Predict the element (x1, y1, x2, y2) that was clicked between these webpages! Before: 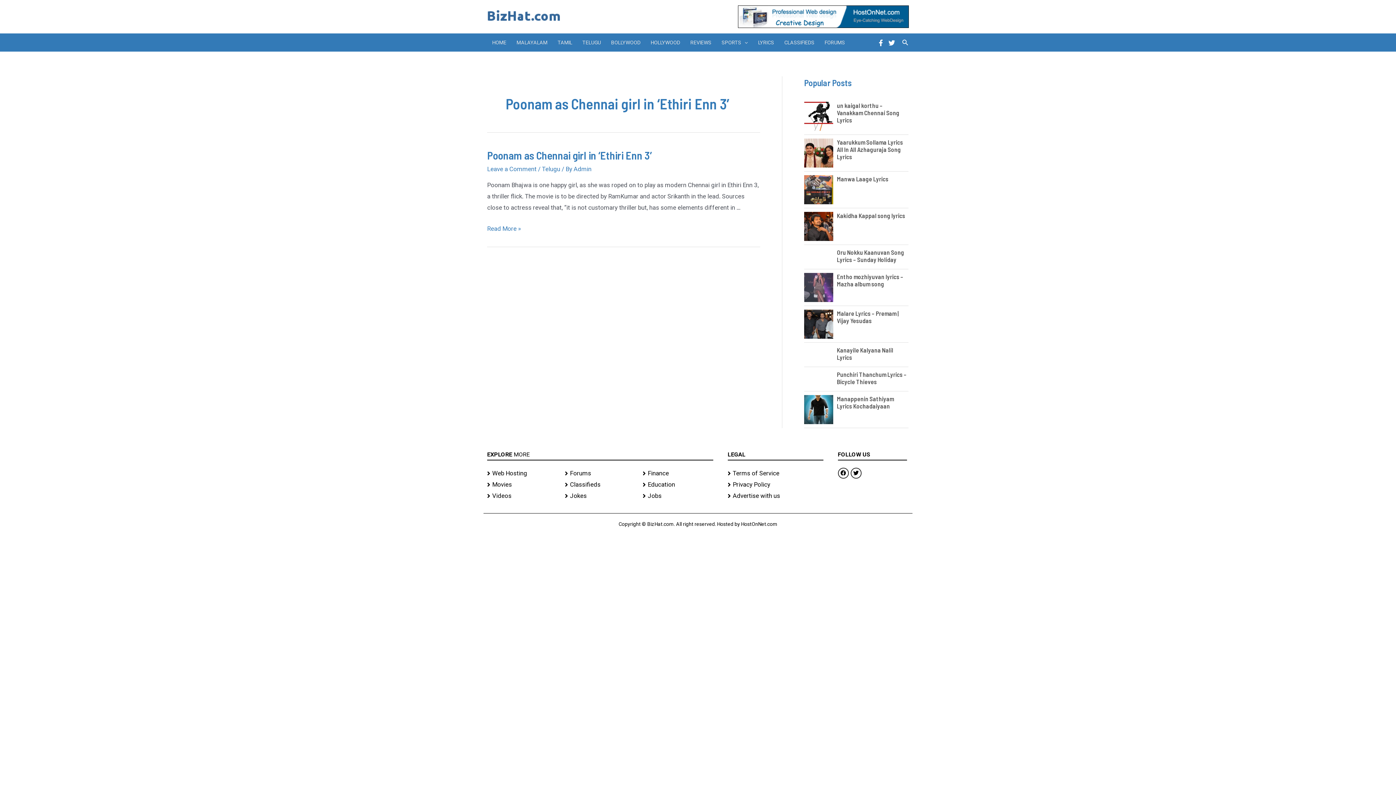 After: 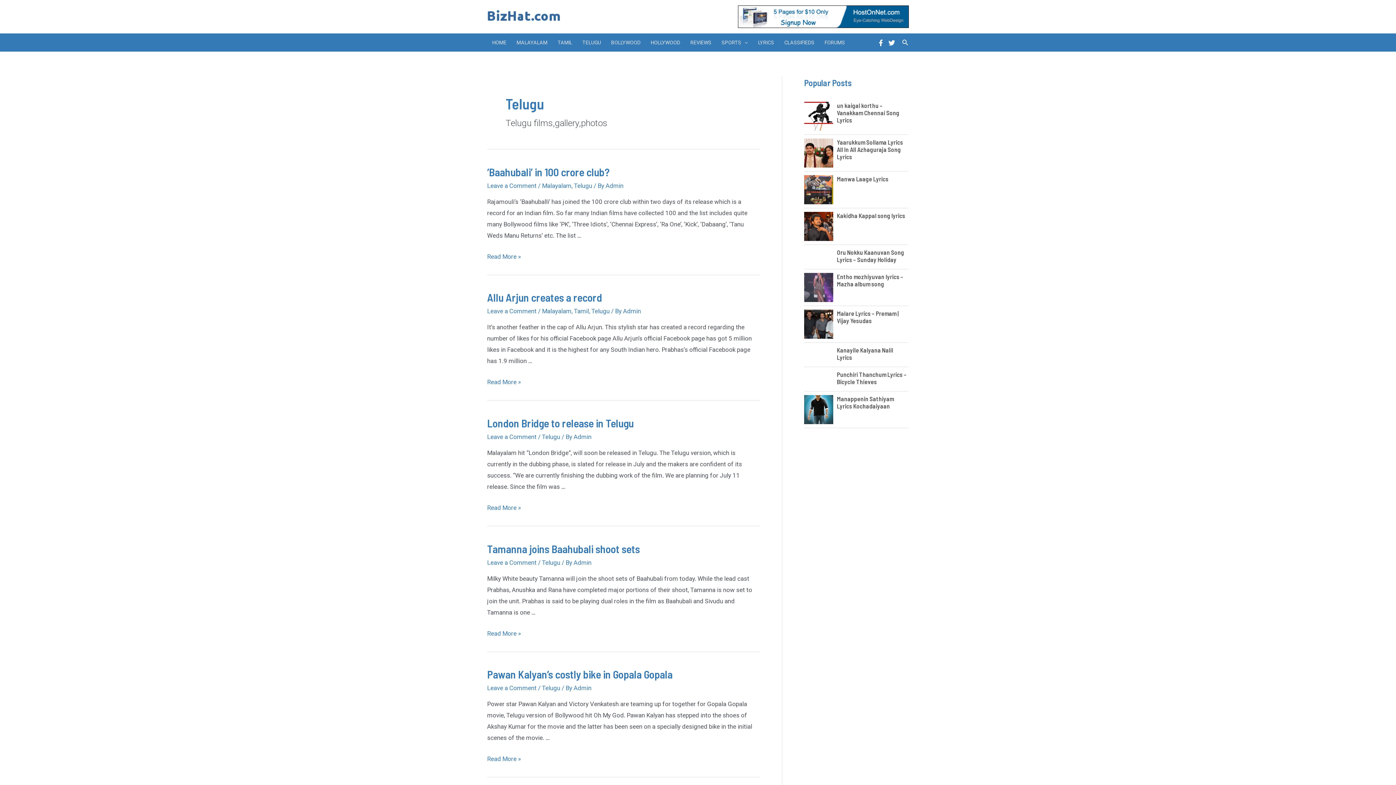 Action: bbox: (577, 33, 606, 51) label: TELUGU